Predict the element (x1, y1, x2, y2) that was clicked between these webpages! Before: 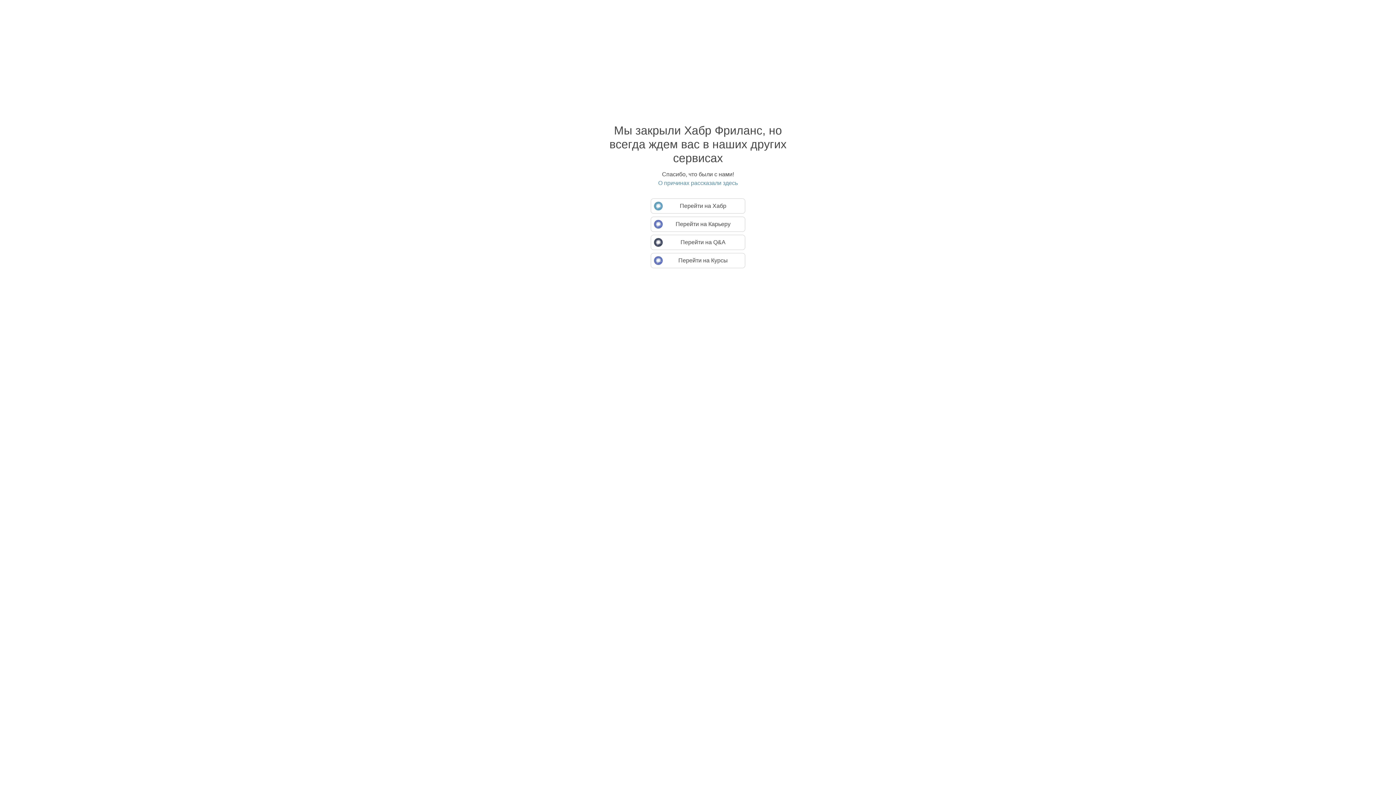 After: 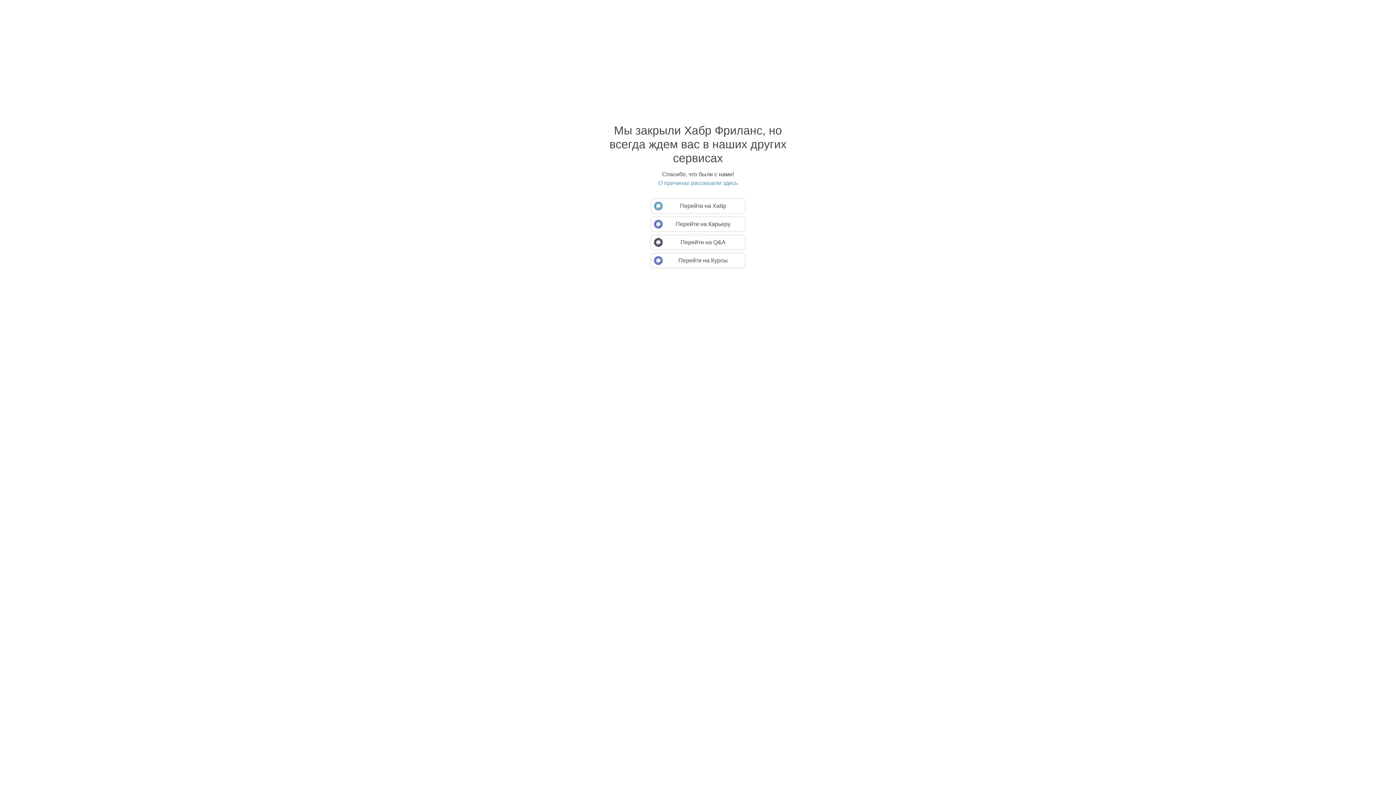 Action: bbox: (594, 179, 801, 186) label: О причинах рассказали здесь